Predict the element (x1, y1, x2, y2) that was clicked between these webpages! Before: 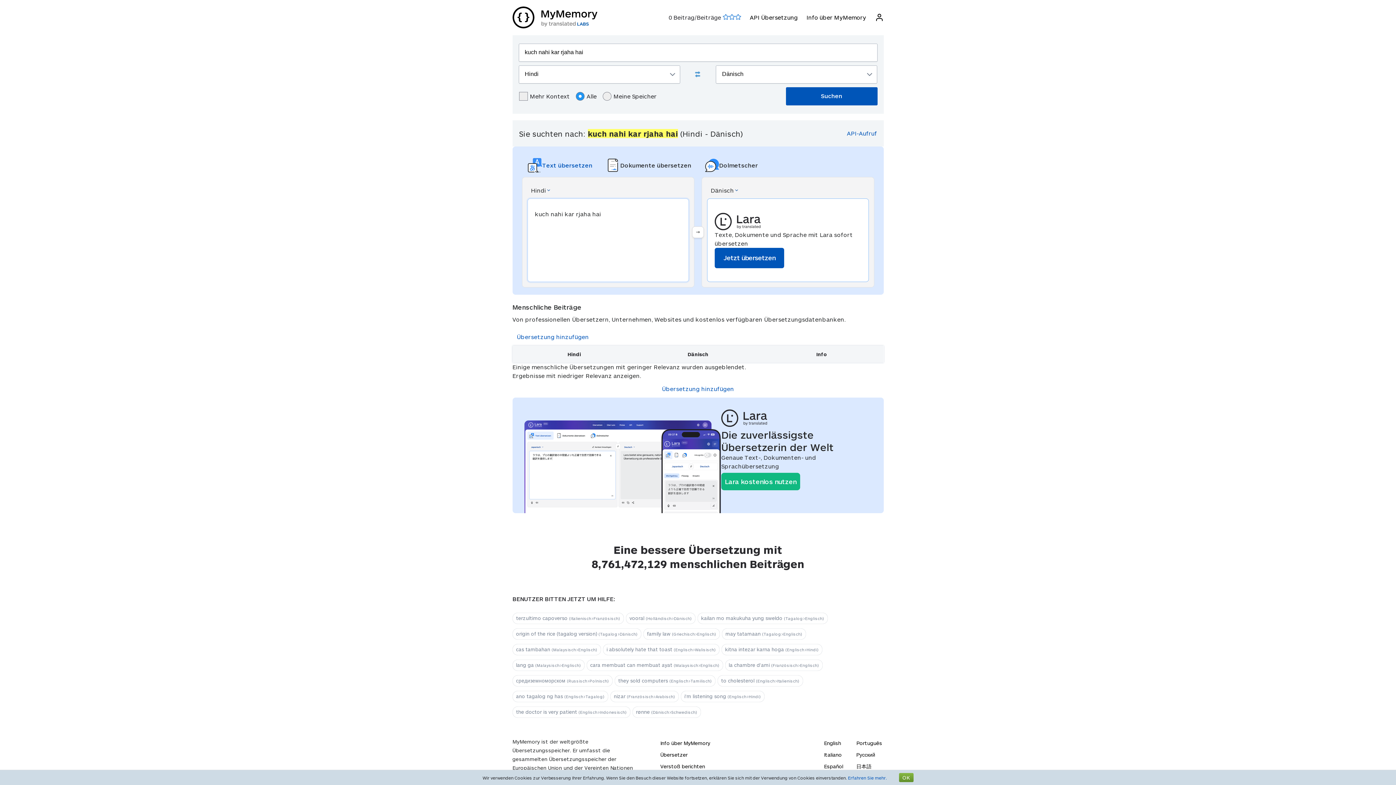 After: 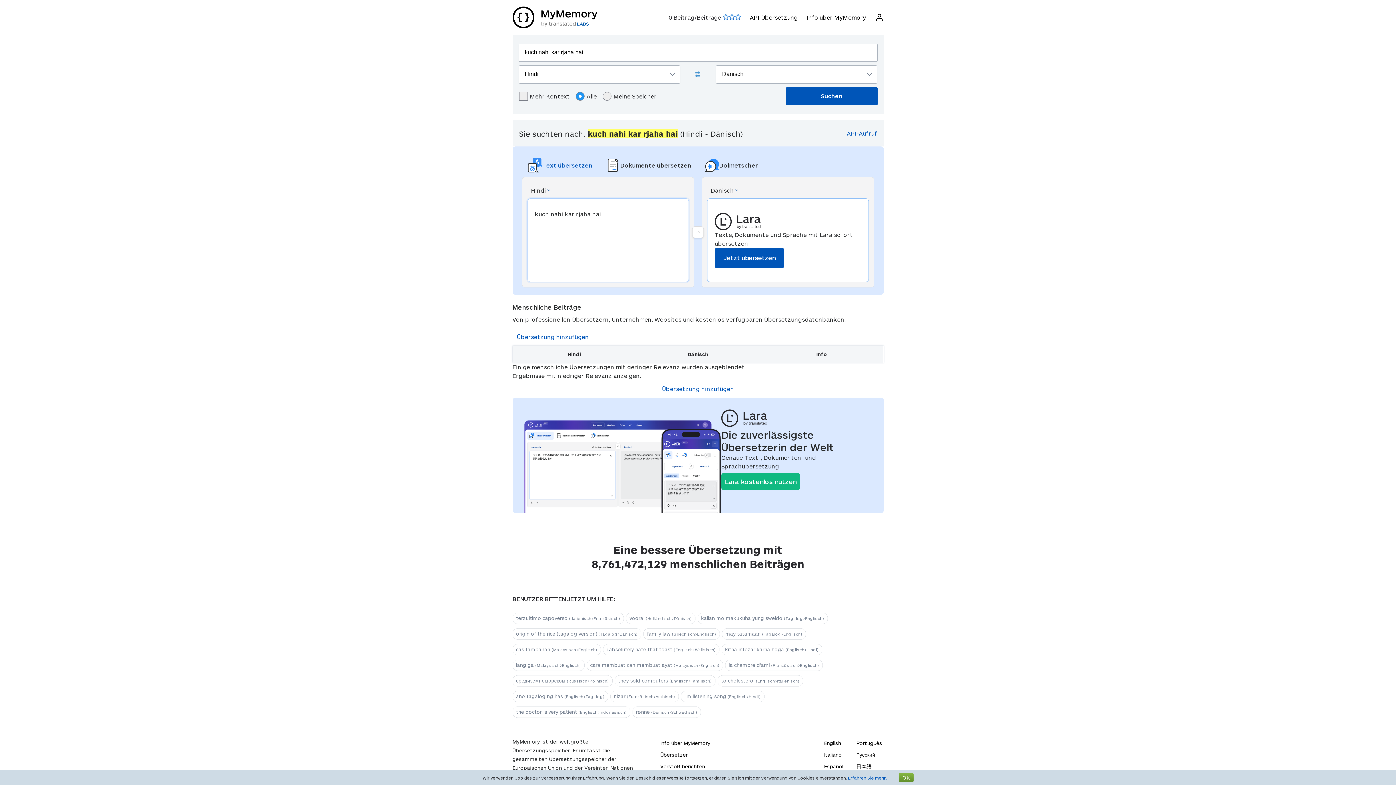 Action: bbox: (848, 775, 887, 780) label: Erfahren Sie mehr.